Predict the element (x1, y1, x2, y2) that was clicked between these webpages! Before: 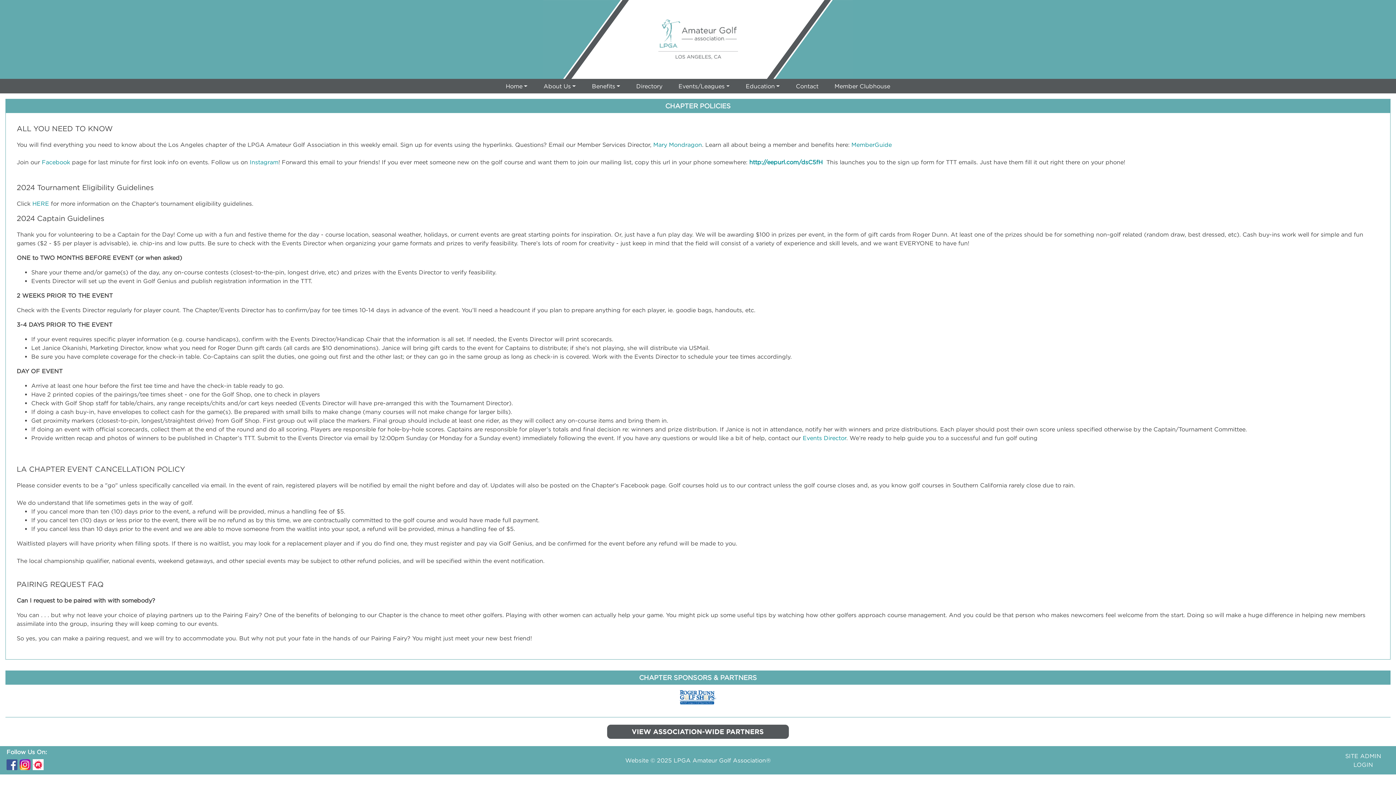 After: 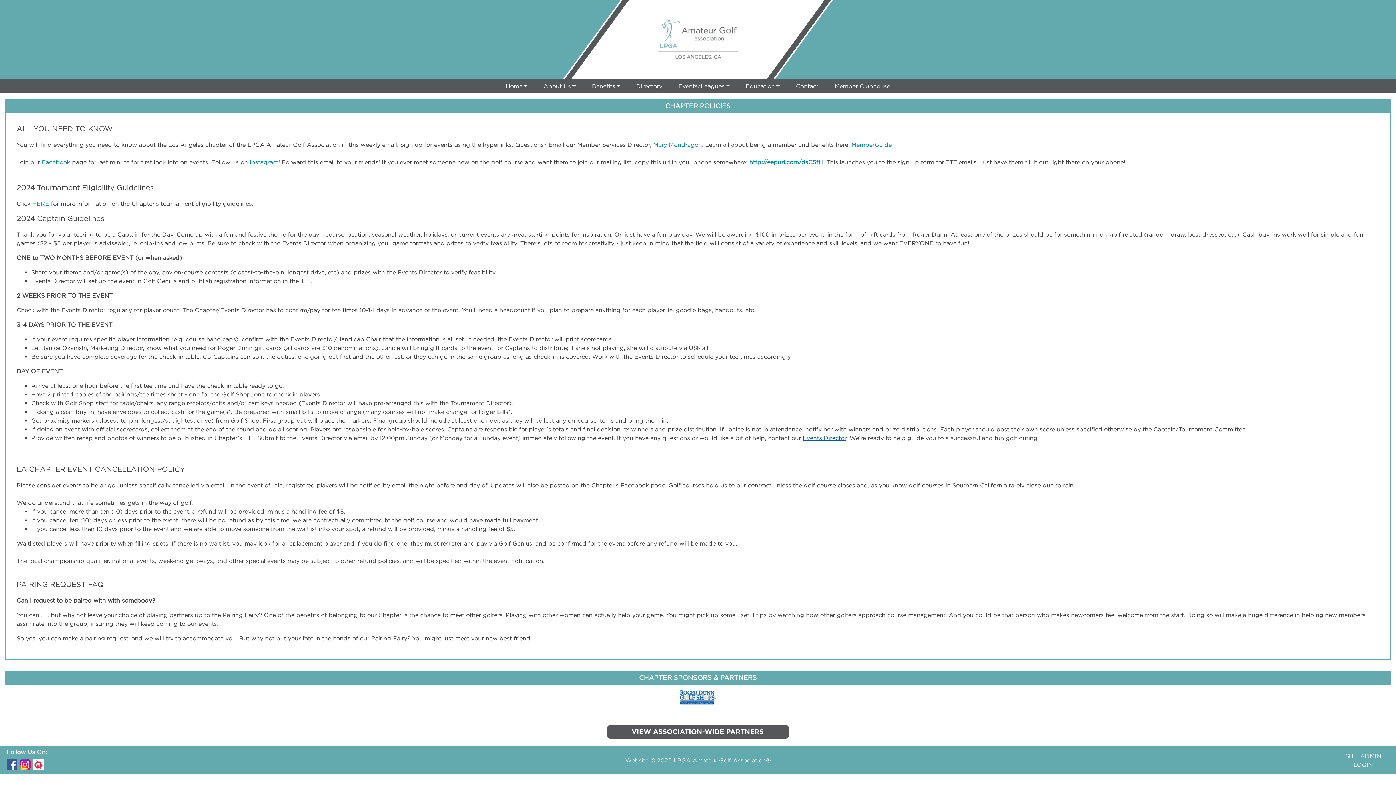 Action: bbox: (802, 435, 846, 441) label: Events Director